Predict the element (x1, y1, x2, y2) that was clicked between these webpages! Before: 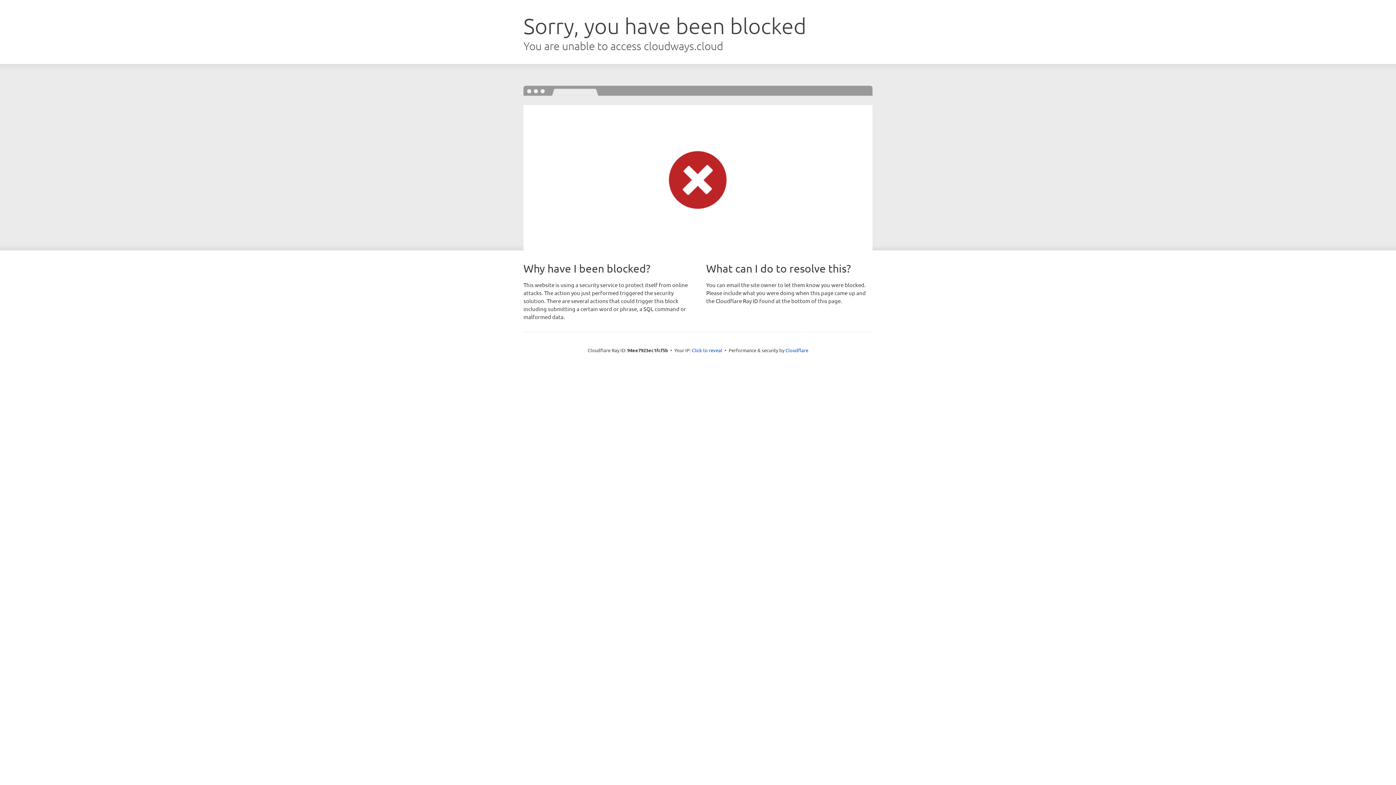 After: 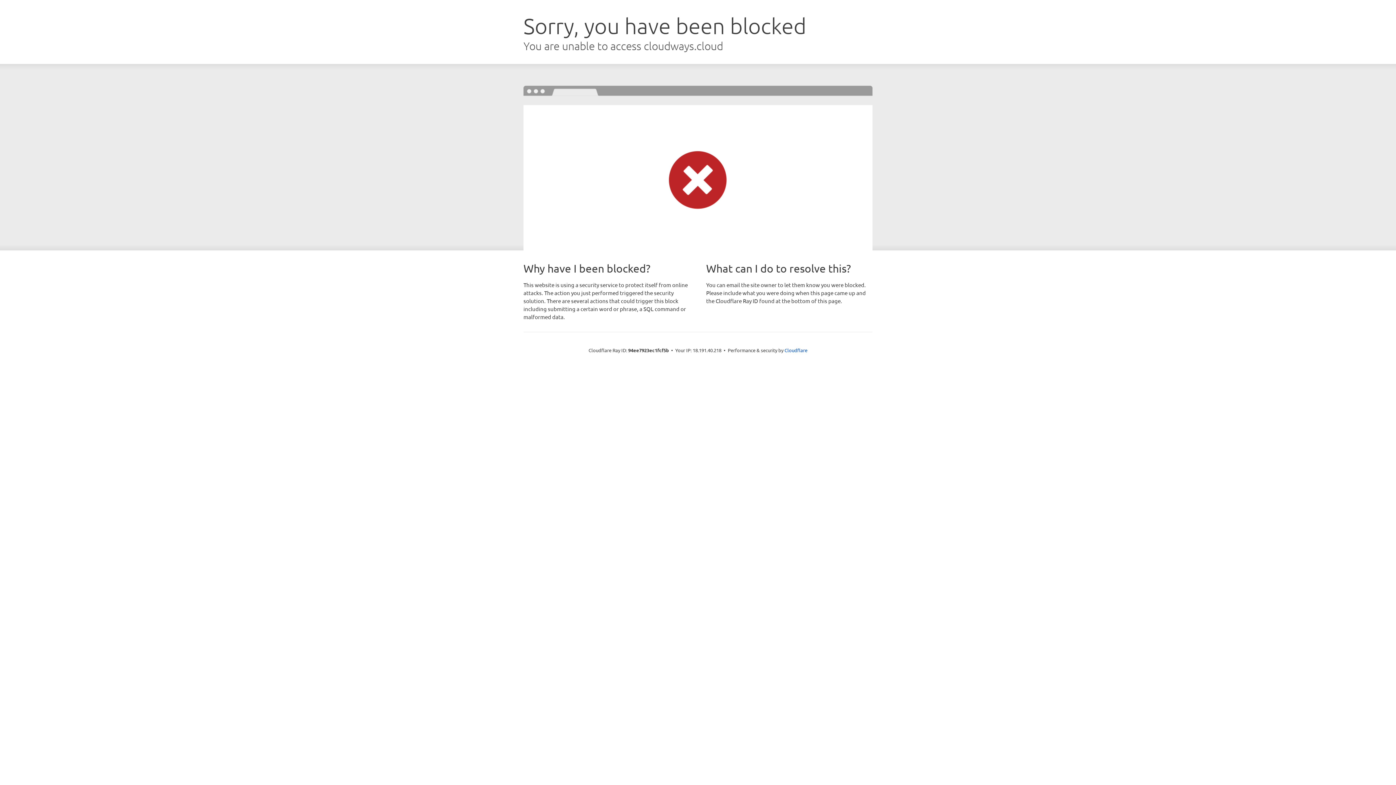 Action: label: Click to reveal bbox: (692, 346, 722, 353)